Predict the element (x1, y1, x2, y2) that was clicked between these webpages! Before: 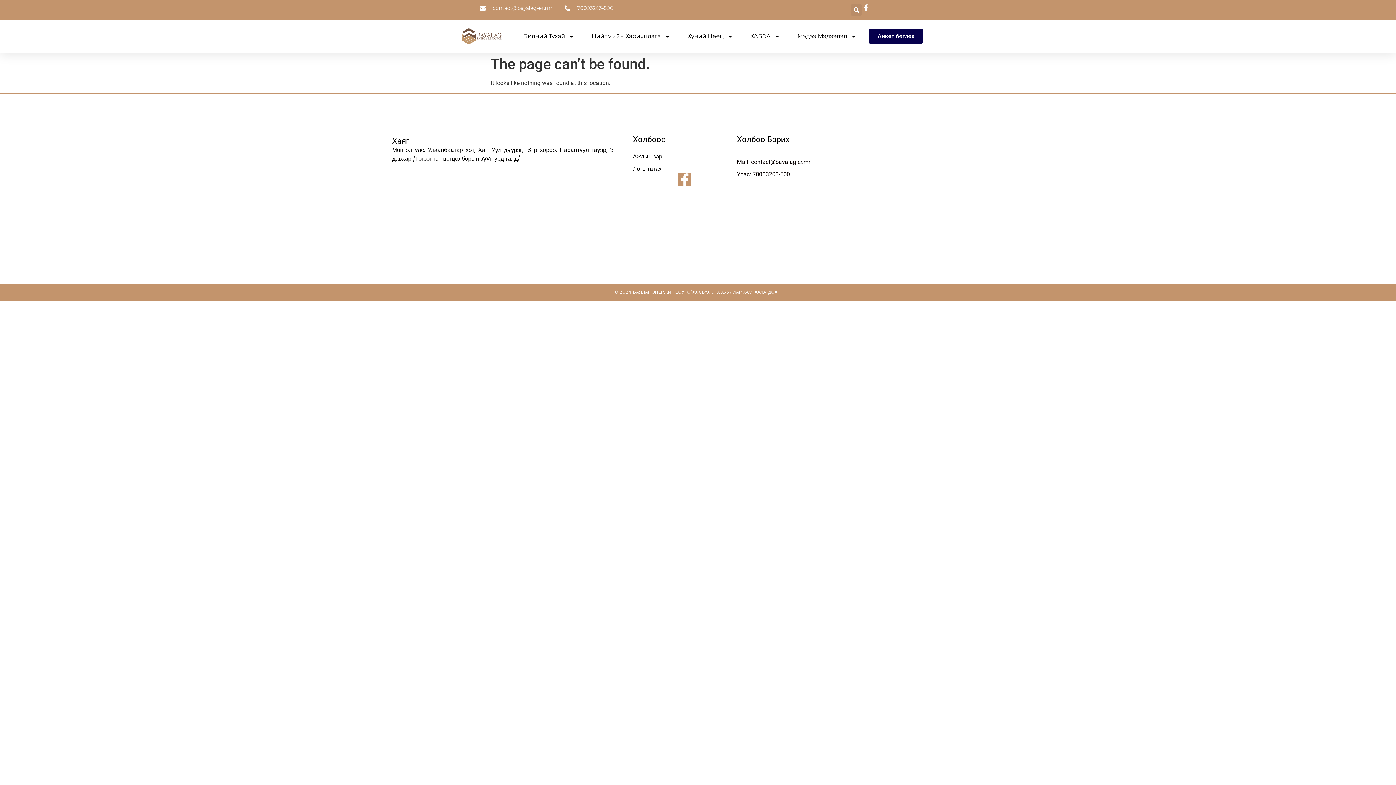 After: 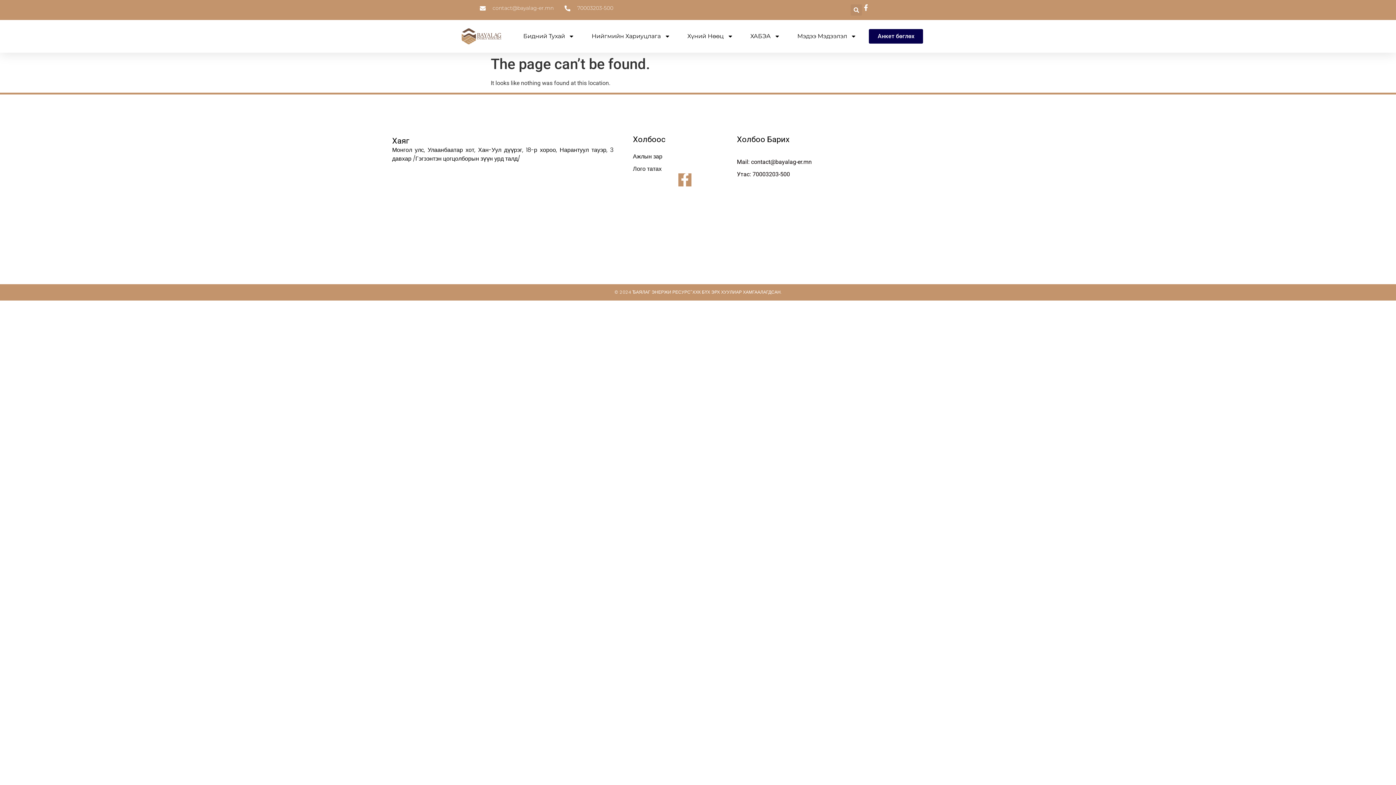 Action: bbox: (737, 170, 812, 178) label: Утас: 70003203-500